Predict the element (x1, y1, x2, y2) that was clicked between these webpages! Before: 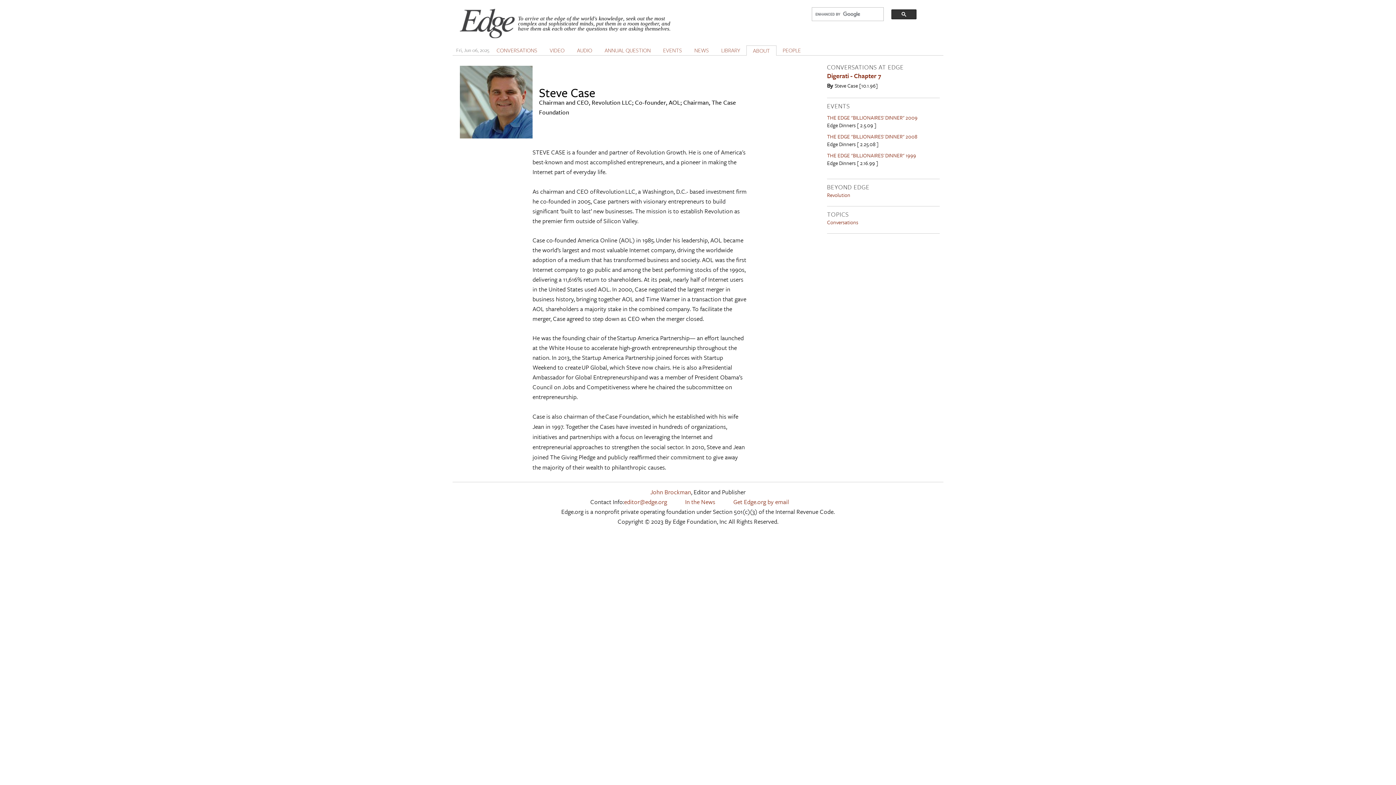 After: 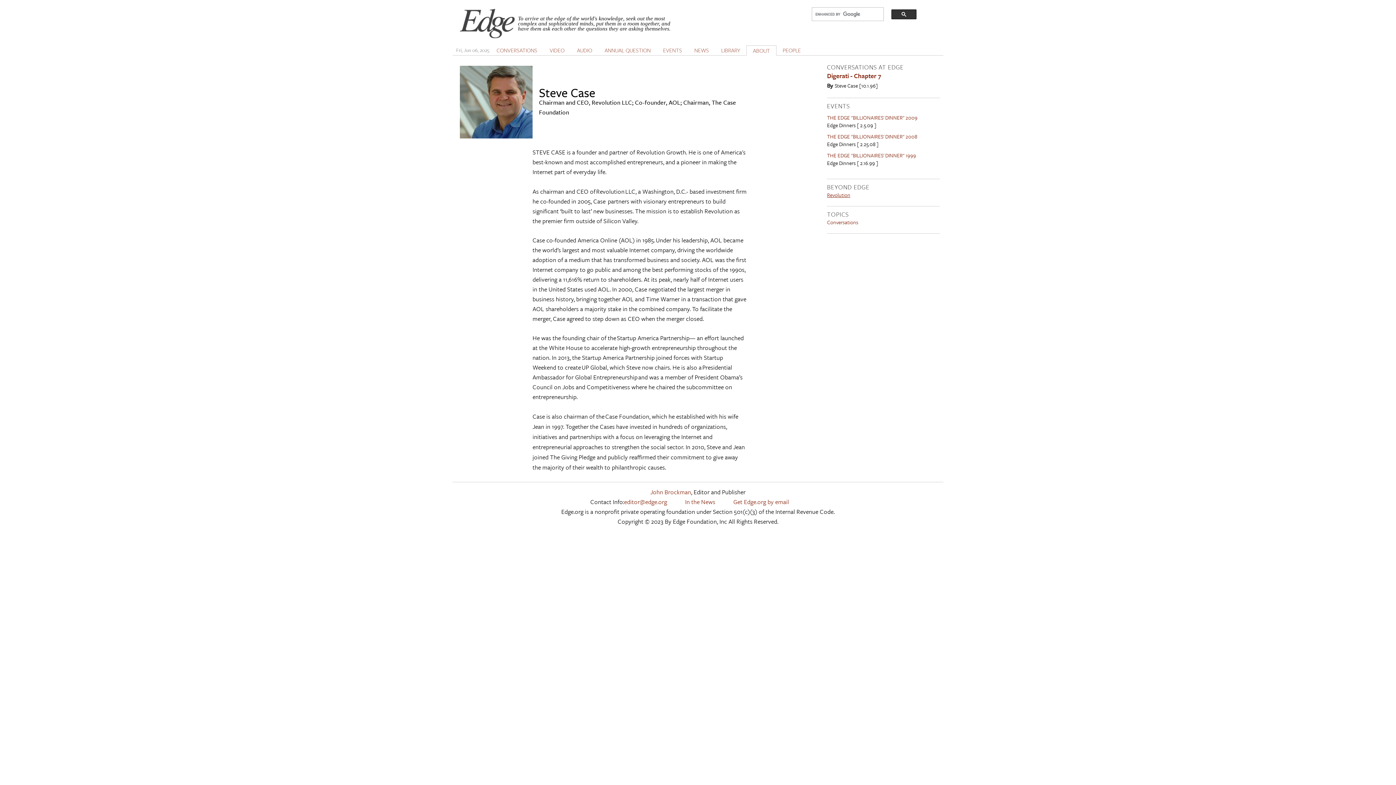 Action: bbox: (827, 191, 850, 198) label: Revolution